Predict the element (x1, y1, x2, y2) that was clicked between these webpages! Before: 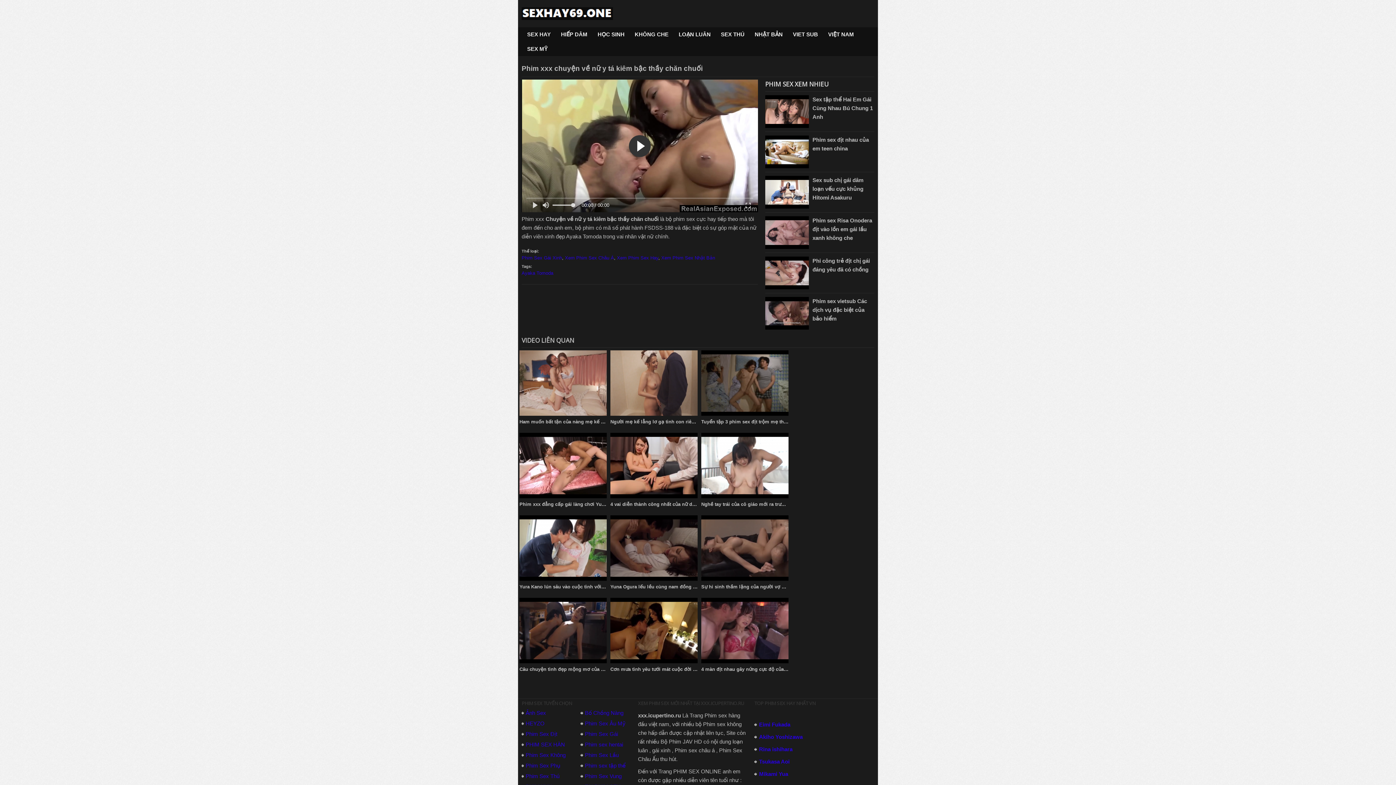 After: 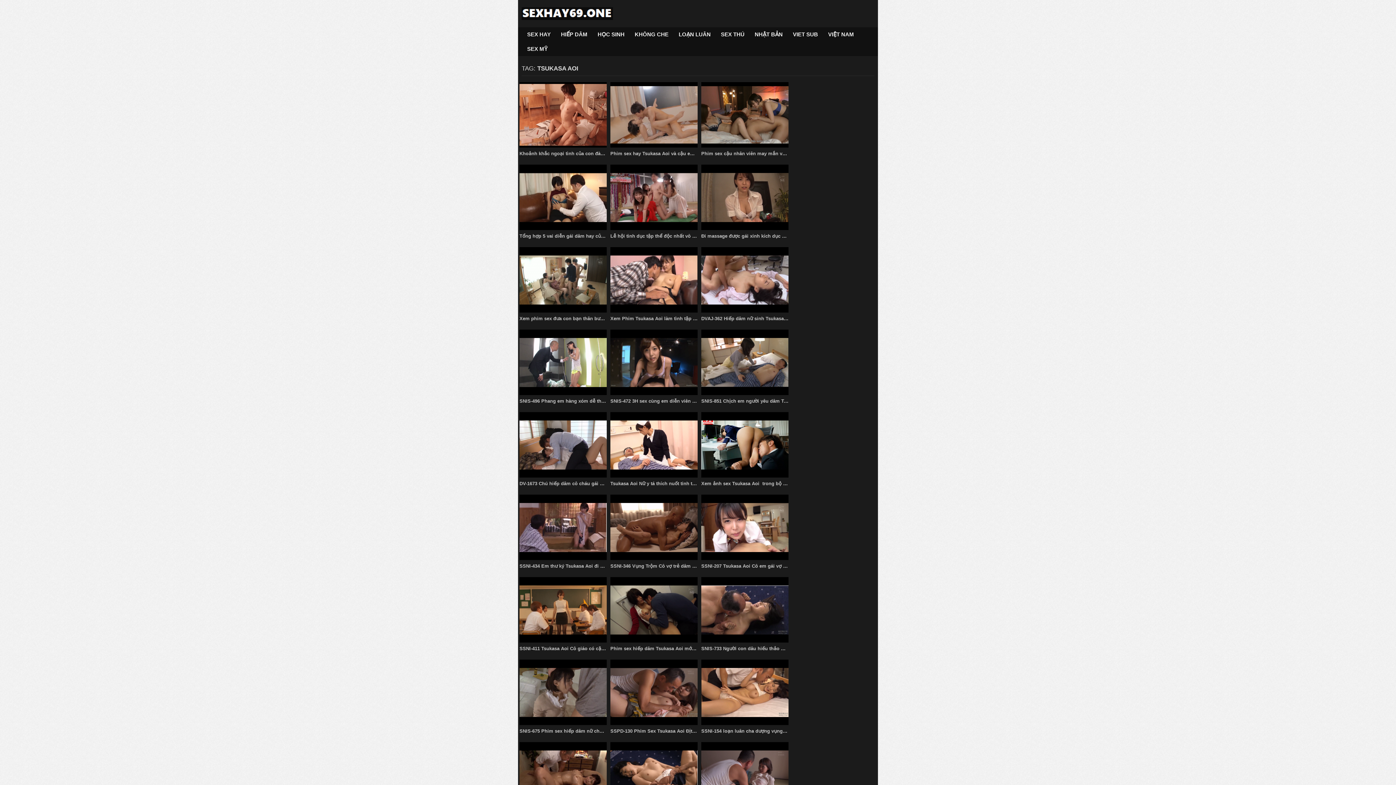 Action: label: Tsukasa Aoi bbox: (759, 758, 789, 765)